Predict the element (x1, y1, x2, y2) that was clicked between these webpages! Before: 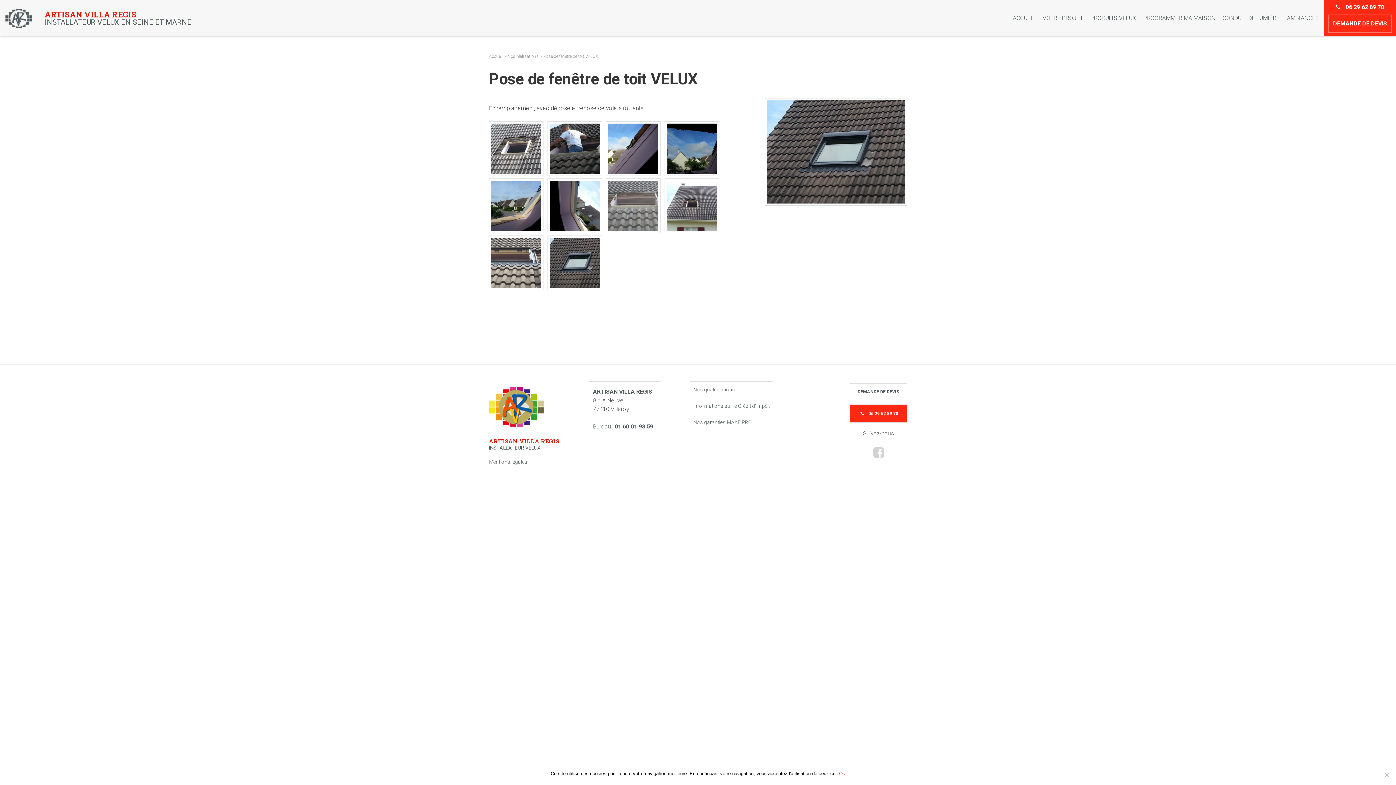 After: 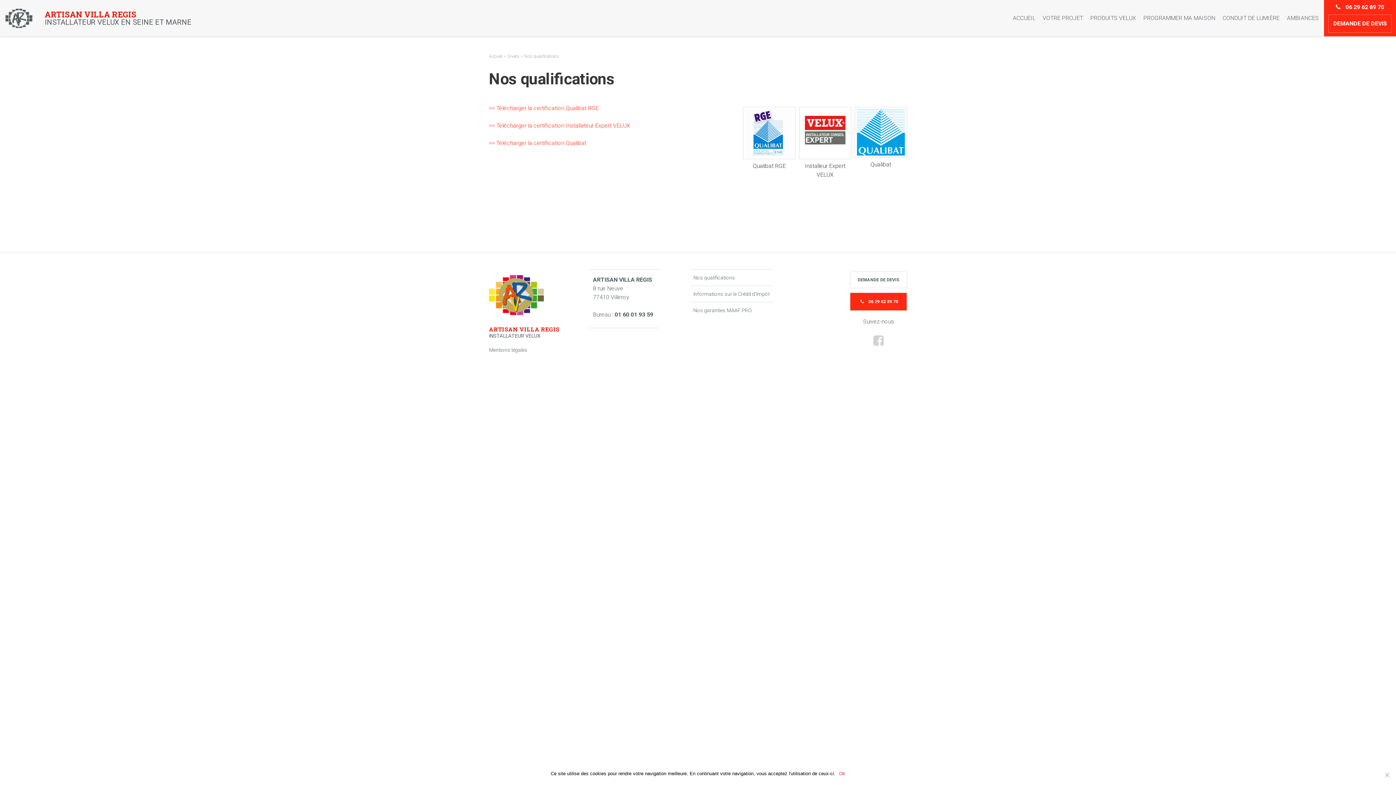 Action: label: Nos qualifications bbox: (693, 386, 735, 392)